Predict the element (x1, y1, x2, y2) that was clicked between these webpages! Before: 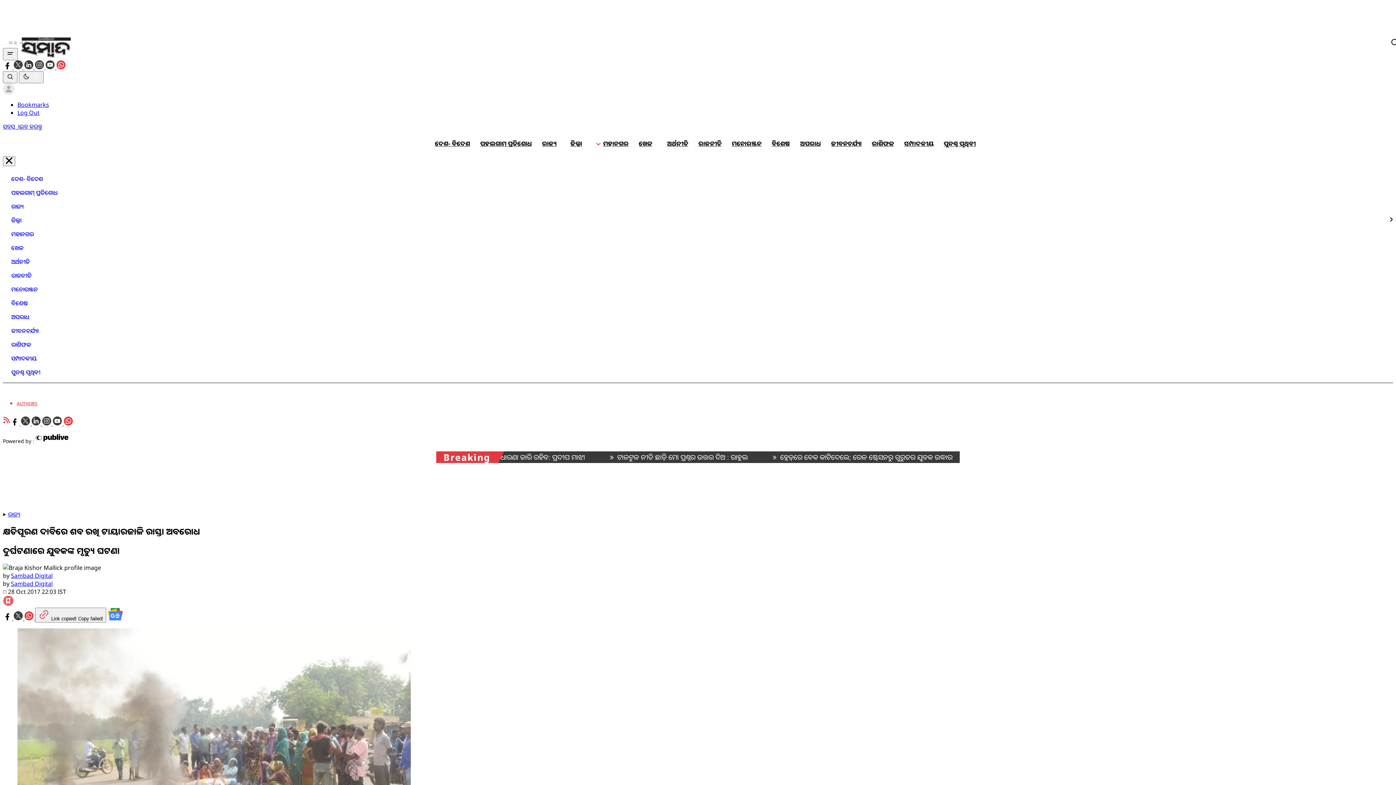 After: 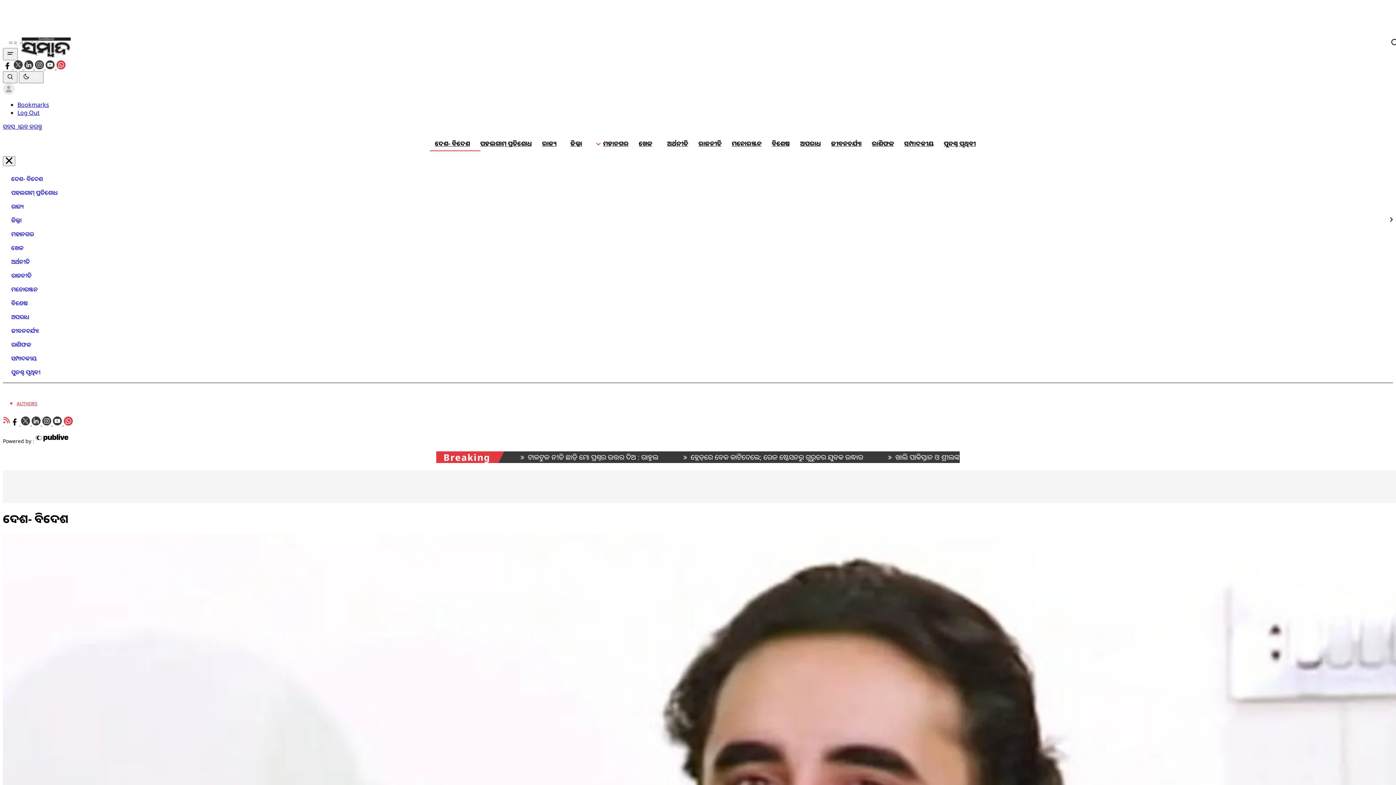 Action: bbox: (432, 135, 472, 151) label: ଦେଶ- ବିଦେଶ